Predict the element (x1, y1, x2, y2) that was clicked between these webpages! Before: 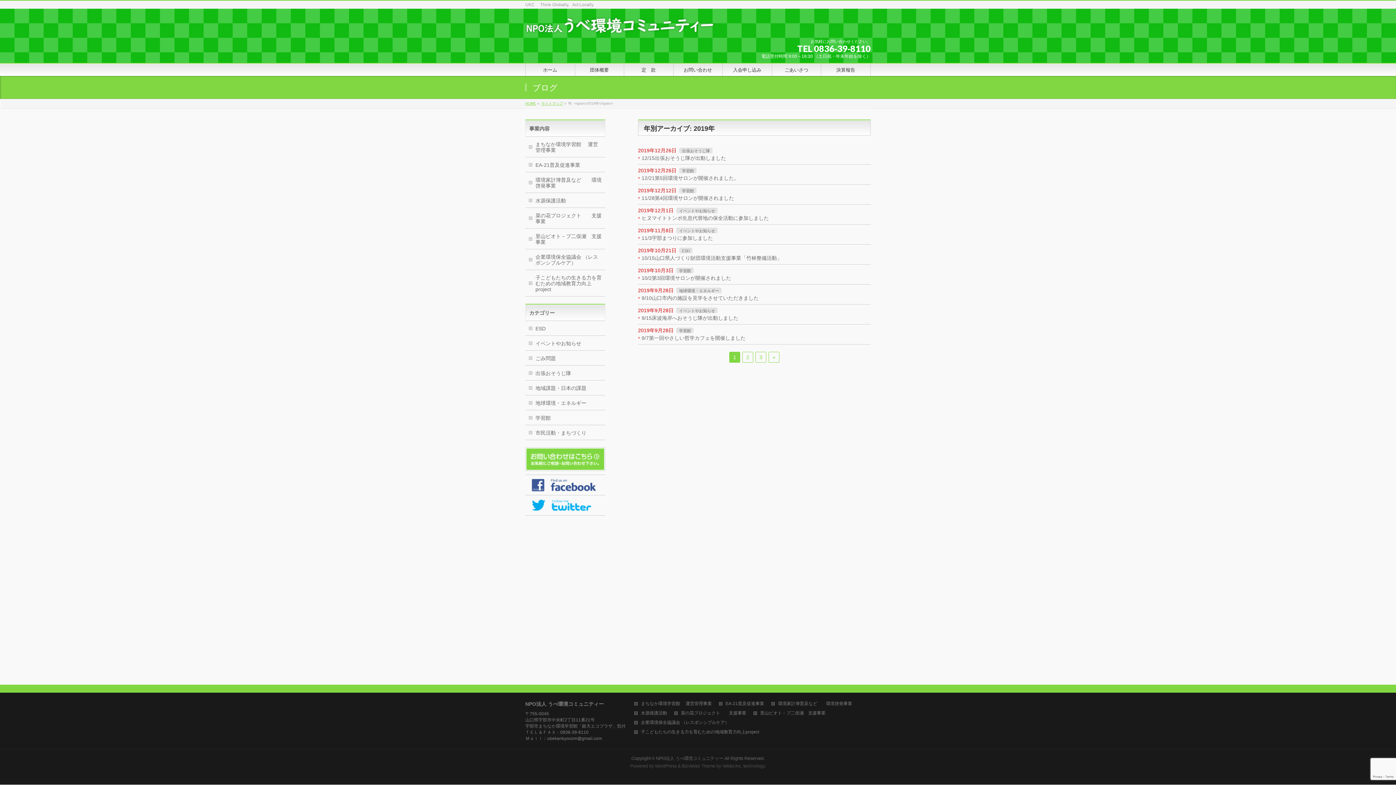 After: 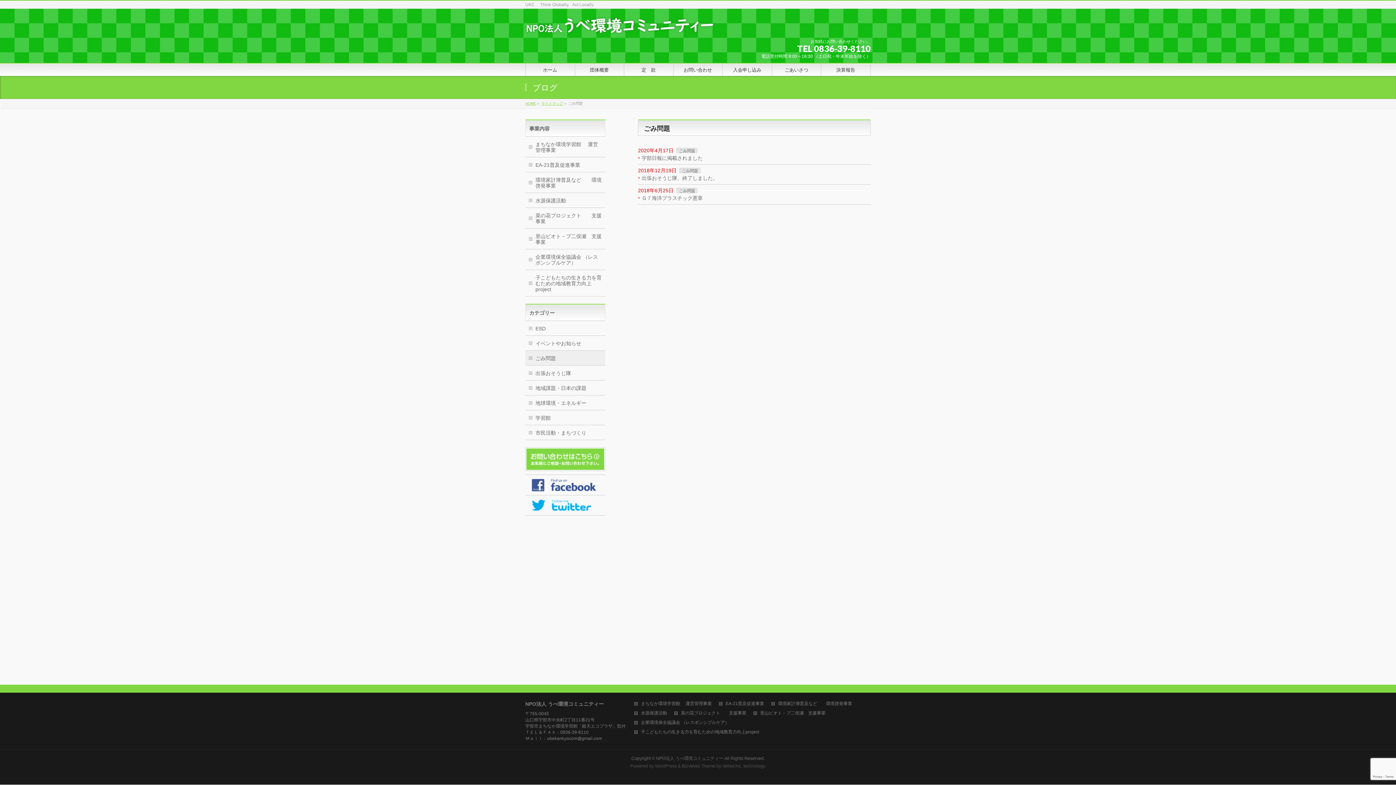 Action: bbox: (525, 350, 605, 365) label: ごみ問題